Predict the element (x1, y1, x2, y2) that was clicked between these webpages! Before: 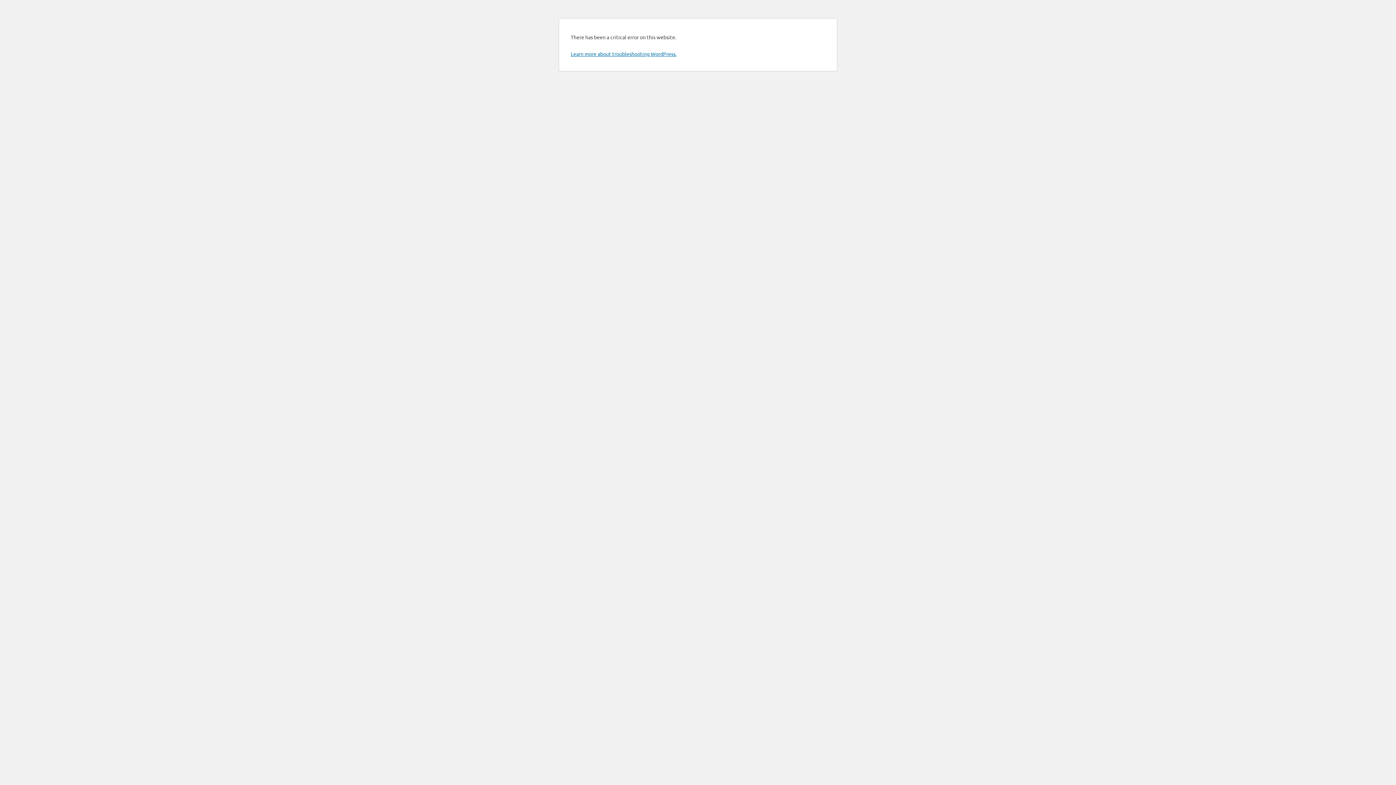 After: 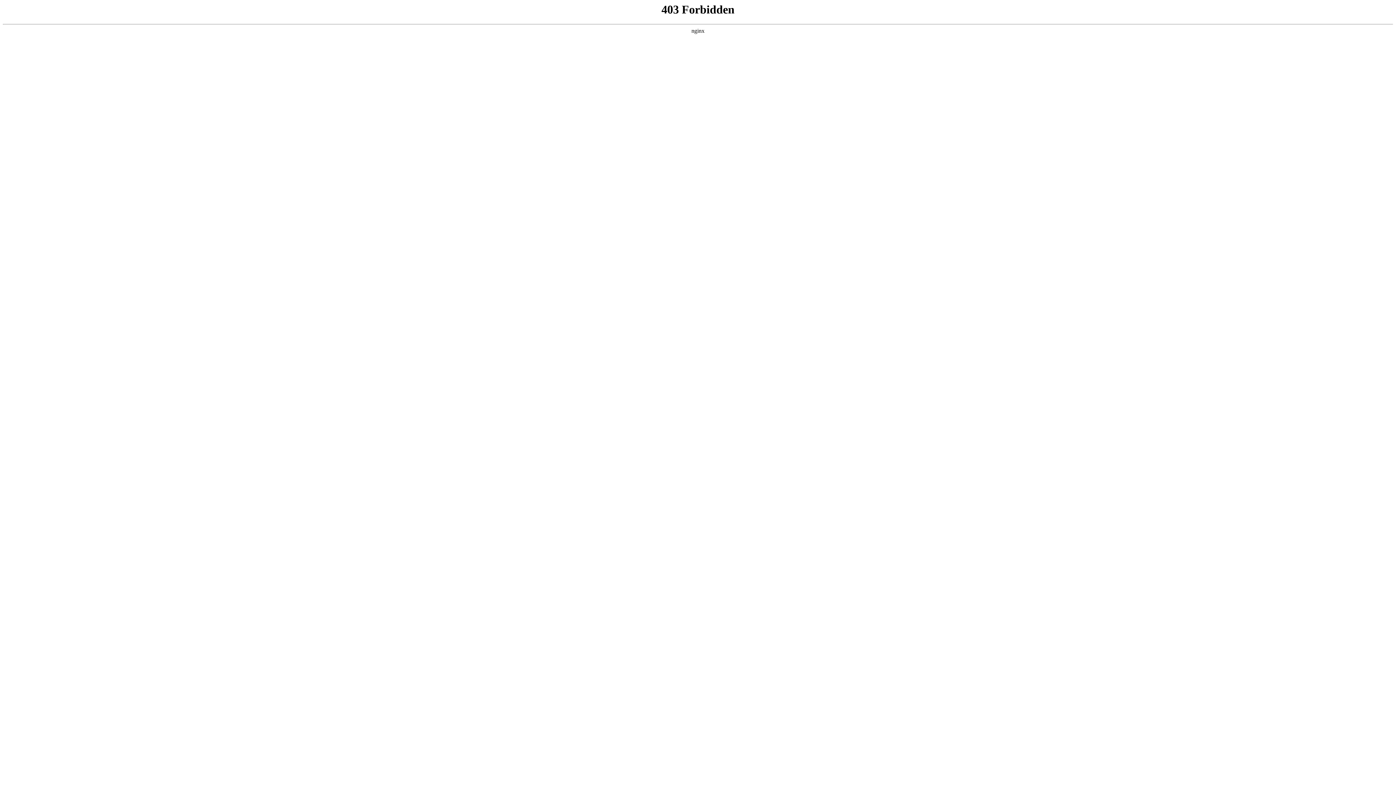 Action: bbox: (570, 50, 676, 57) label: Learn more about troubleshooting WordPress.